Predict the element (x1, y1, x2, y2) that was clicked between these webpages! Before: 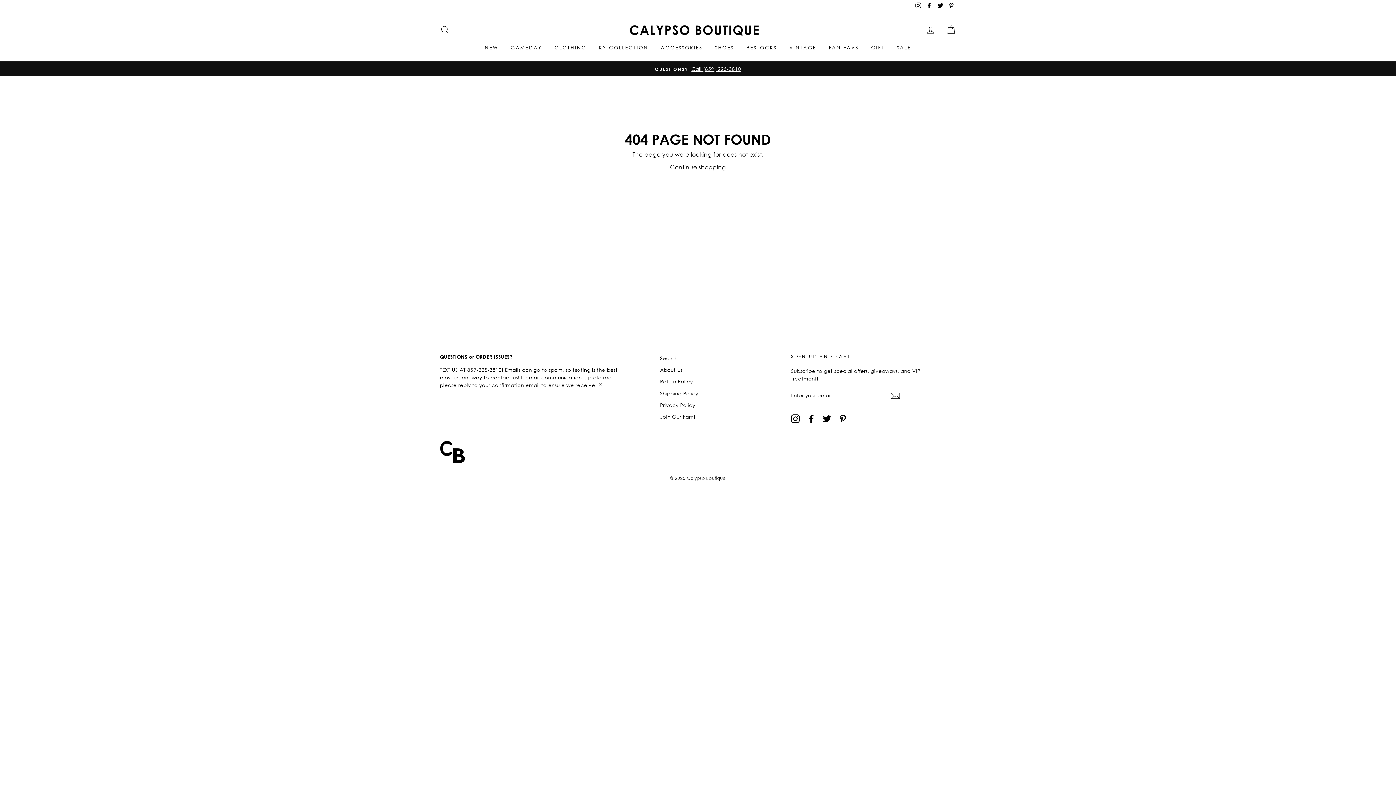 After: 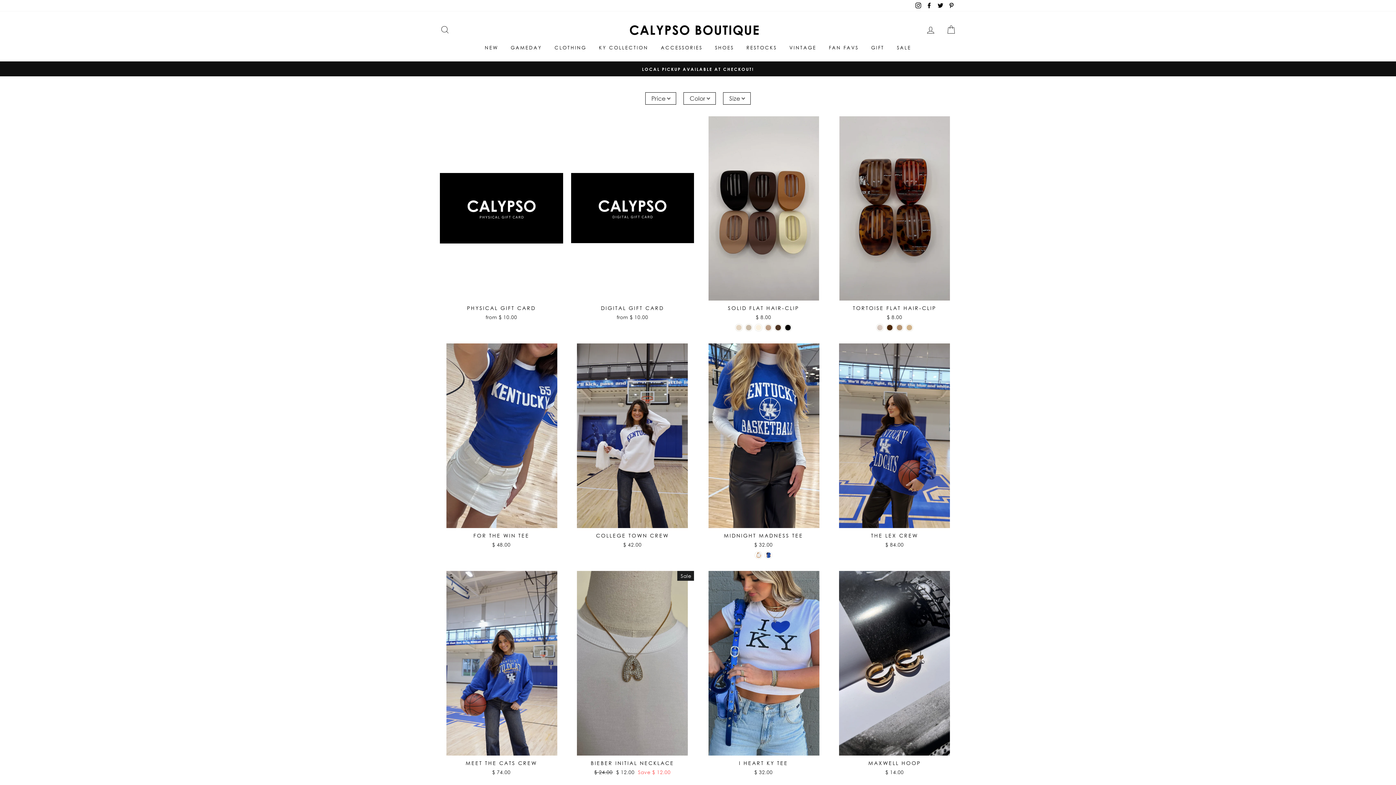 Action: label: GIFT bbox: (865, 41, 890, 54)